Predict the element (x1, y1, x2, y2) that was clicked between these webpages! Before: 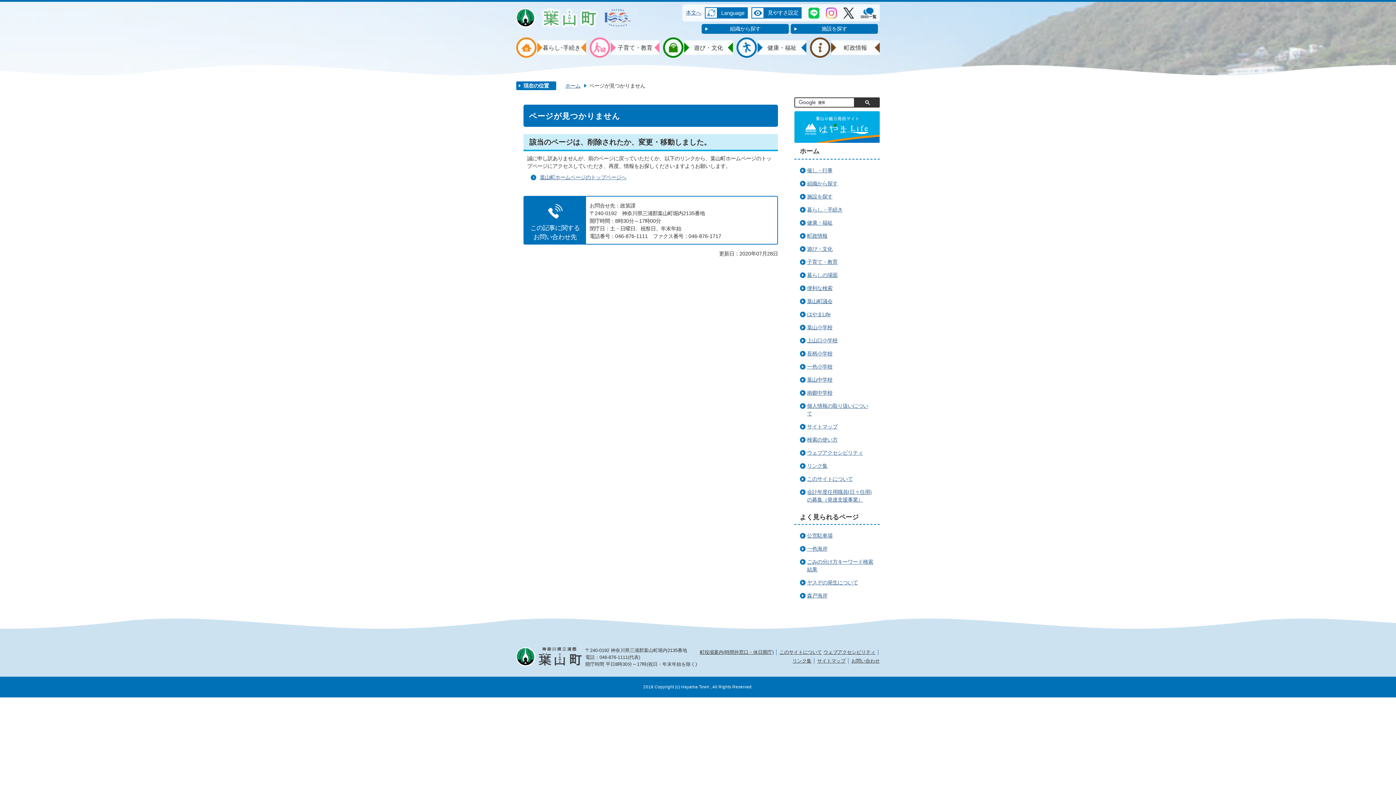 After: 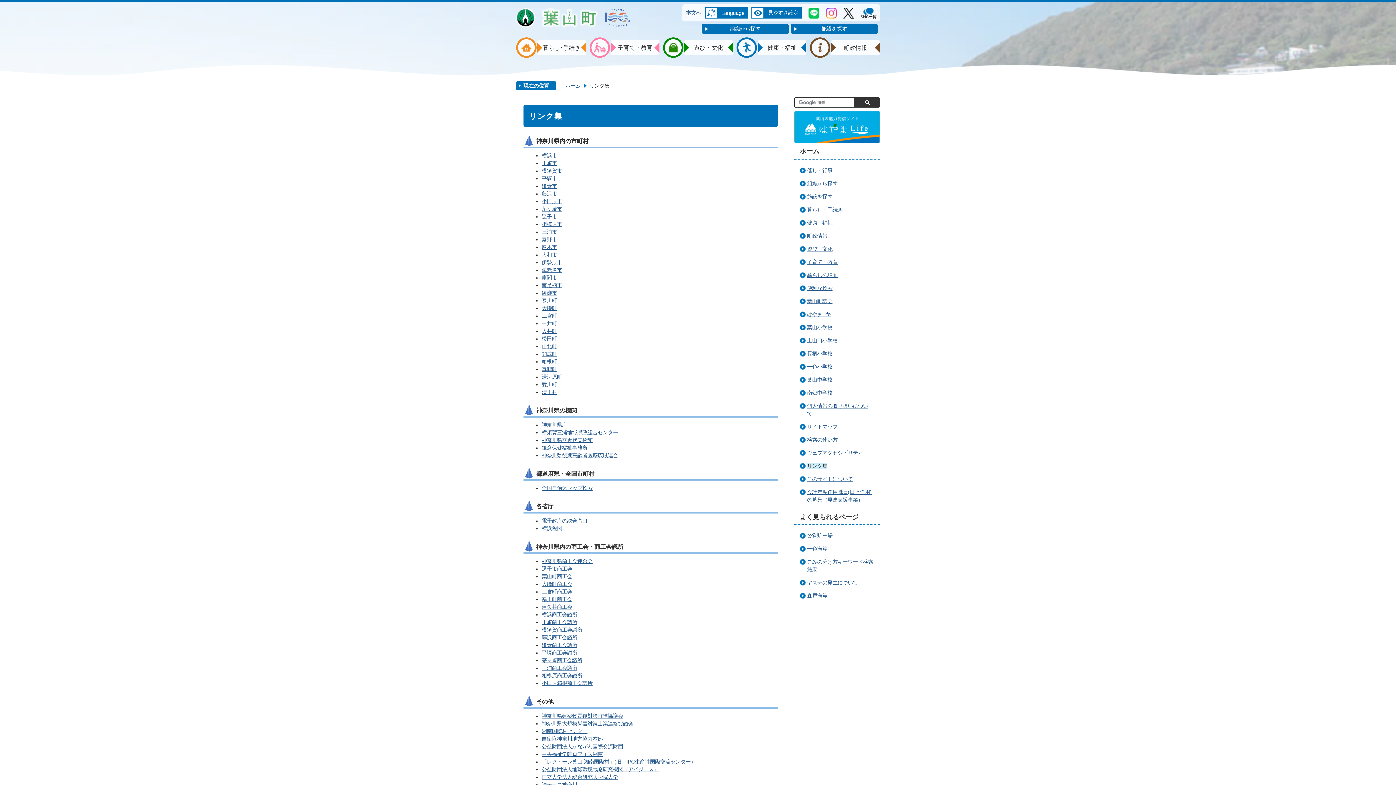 Action: bbox: (792, 658, 811, 663) label: リンク集